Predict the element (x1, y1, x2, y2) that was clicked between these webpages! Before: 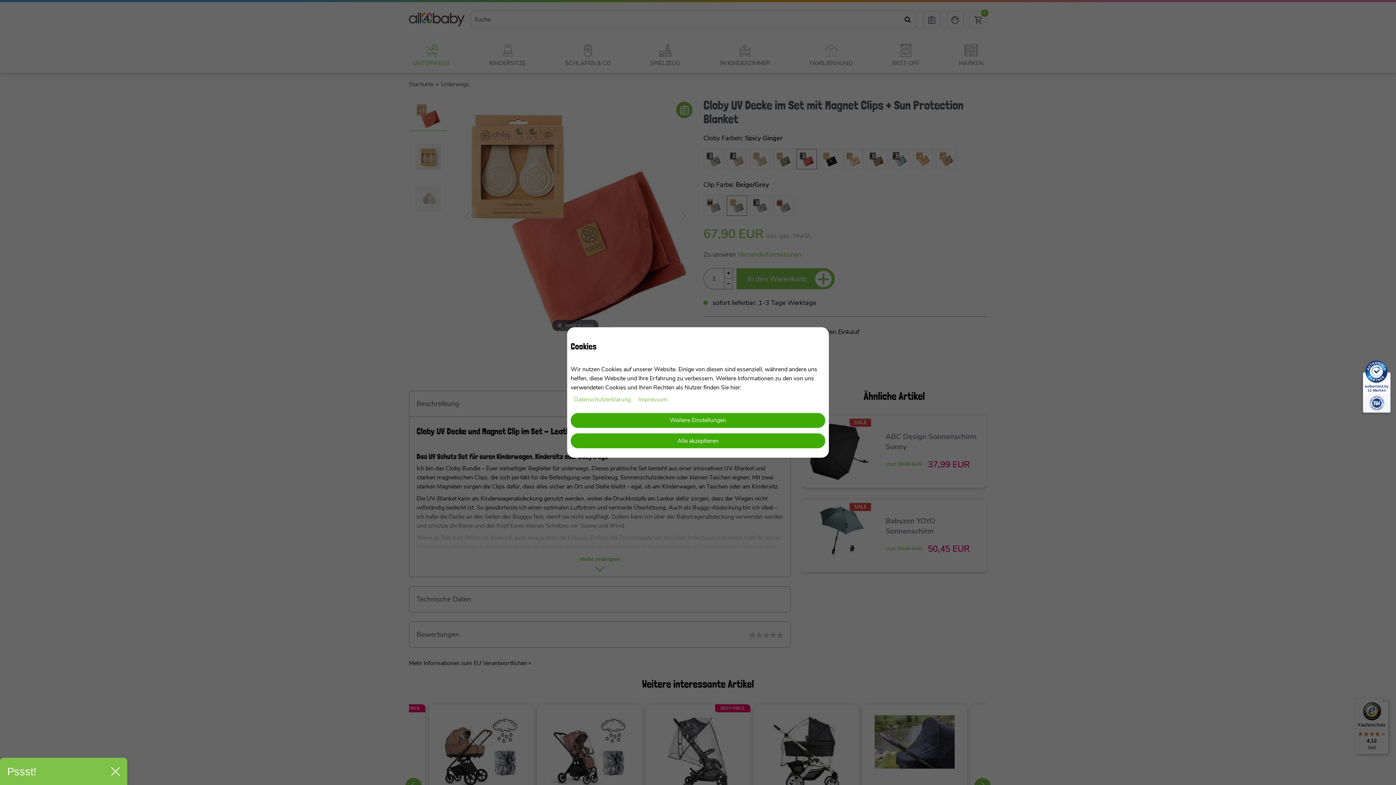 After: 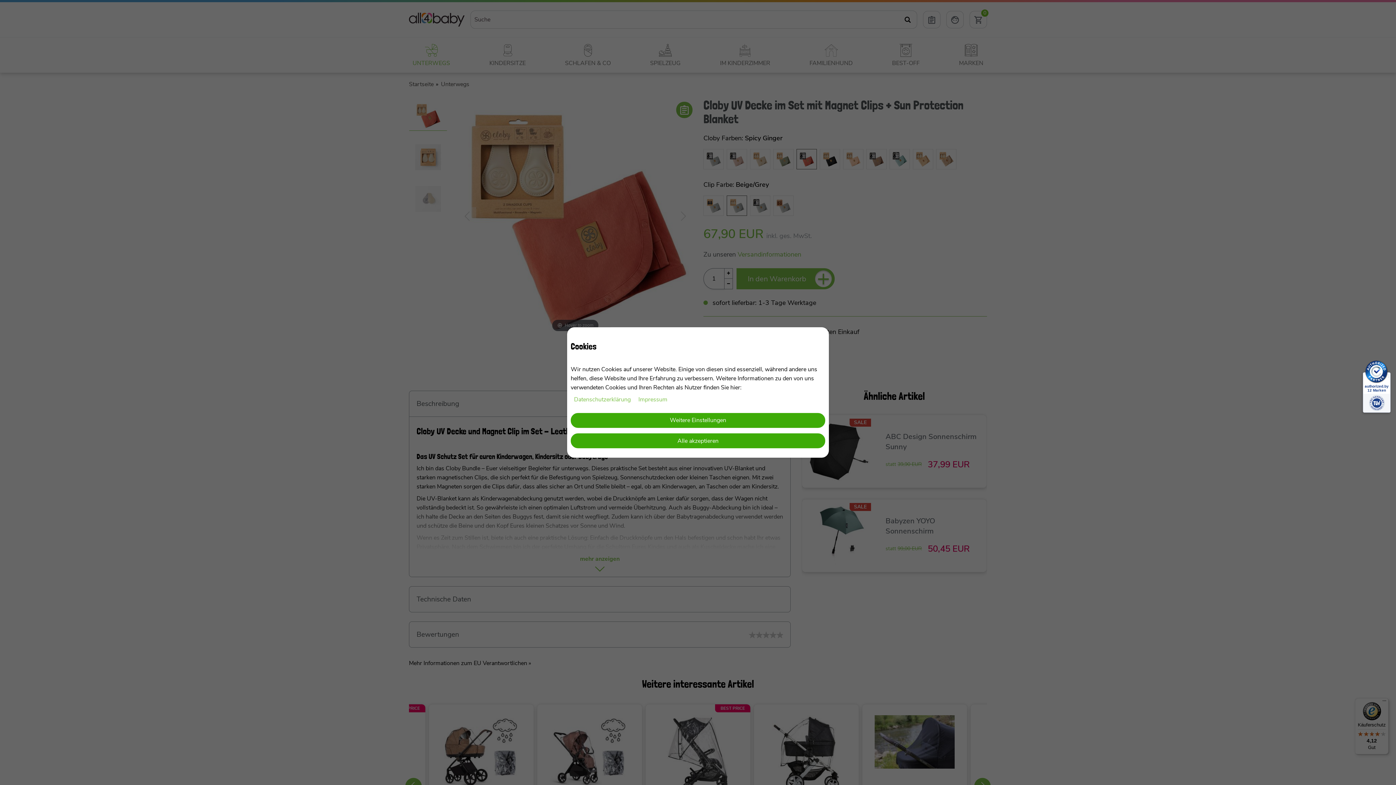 Action: bbox: (111, 767, 120, 776)